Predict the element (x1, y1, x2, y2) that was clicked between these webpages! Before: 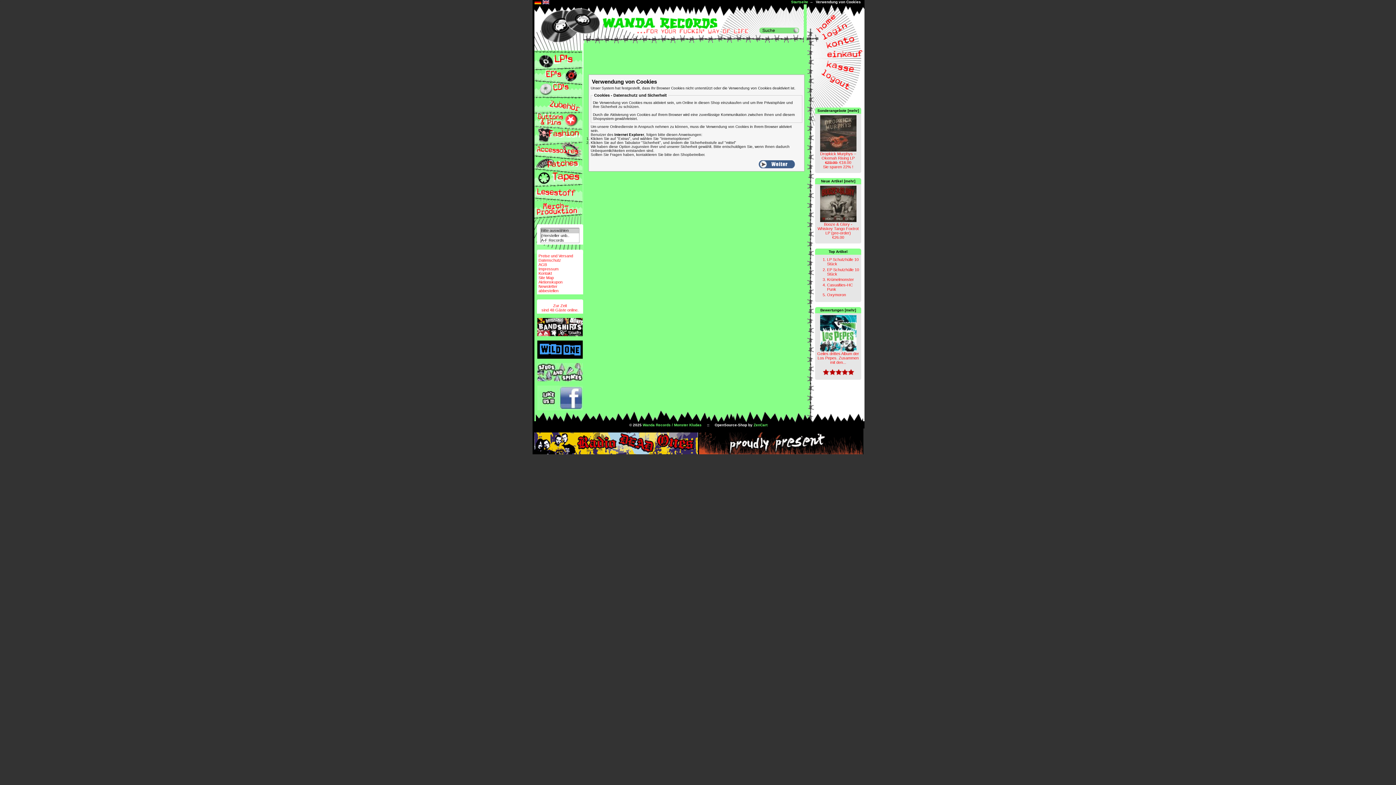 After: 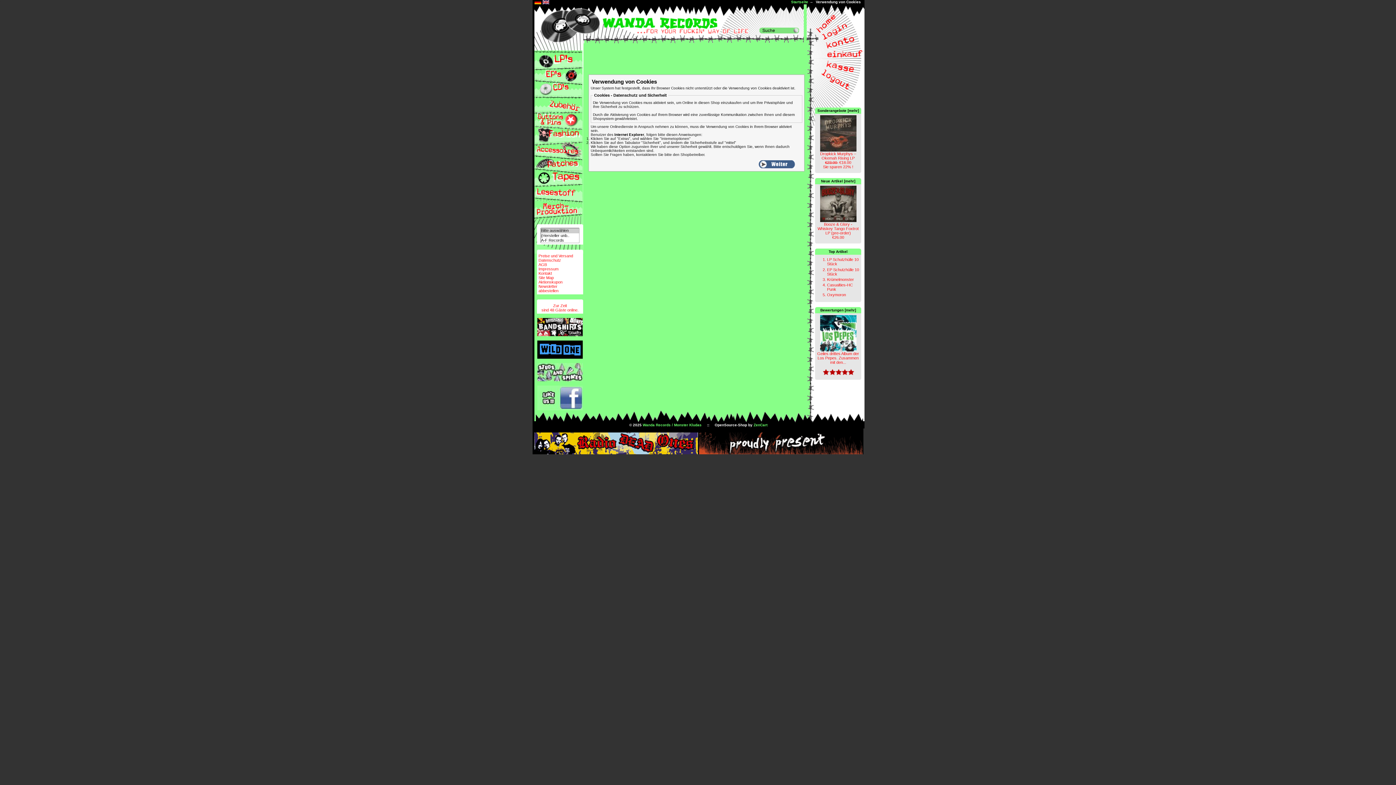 Action: bbox: (534, 378, 582, 382)